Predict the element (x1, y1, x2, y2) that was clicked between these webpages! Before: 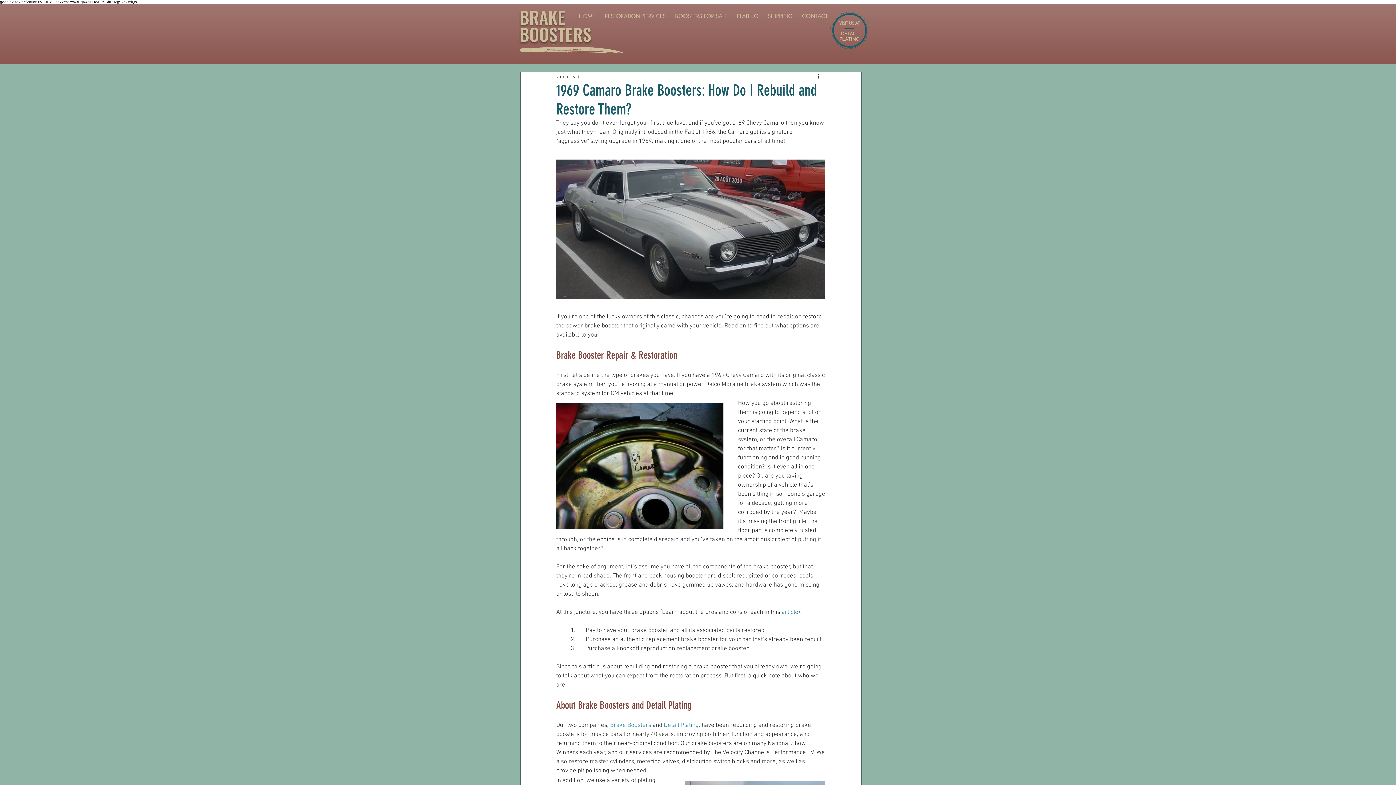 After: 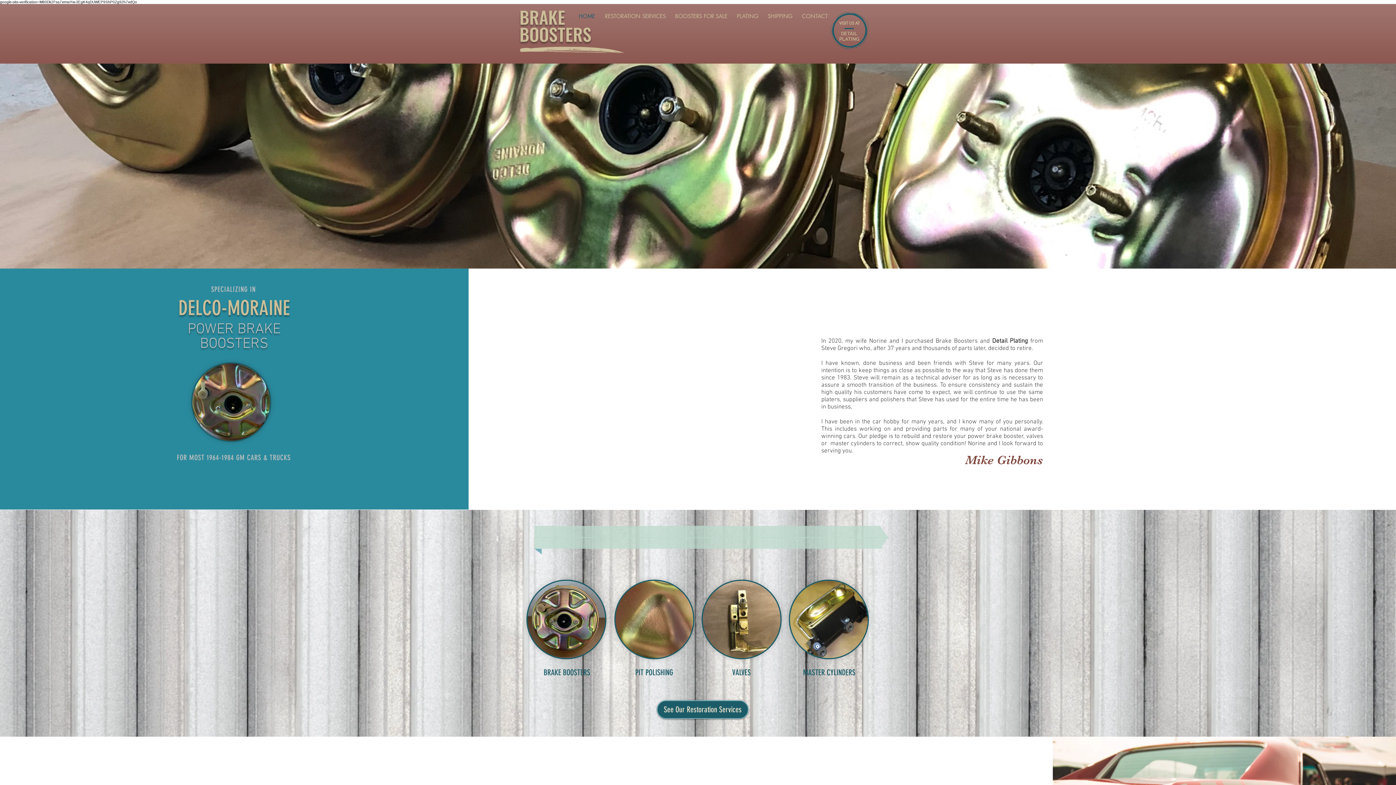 Action: bbox: (574, 12, 600, 20) label: HOME